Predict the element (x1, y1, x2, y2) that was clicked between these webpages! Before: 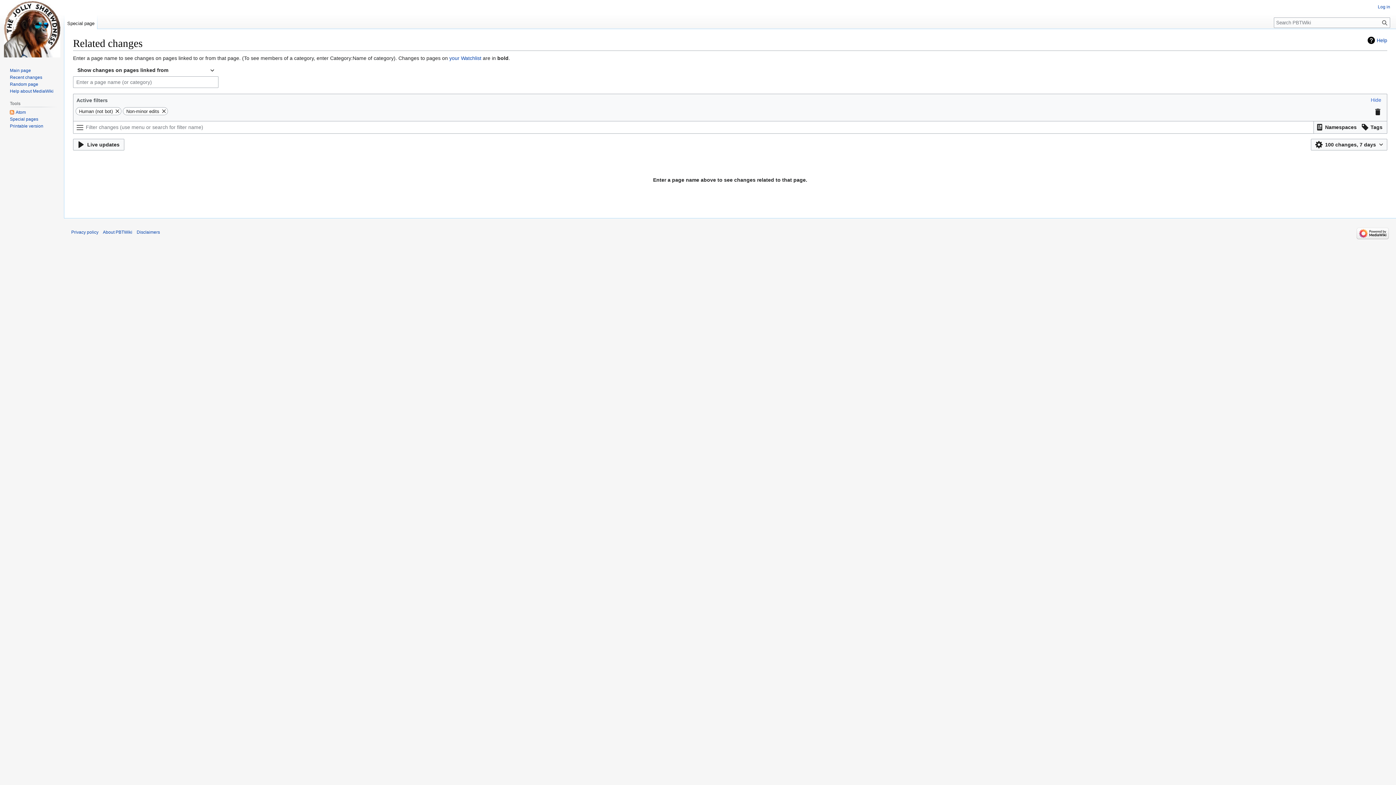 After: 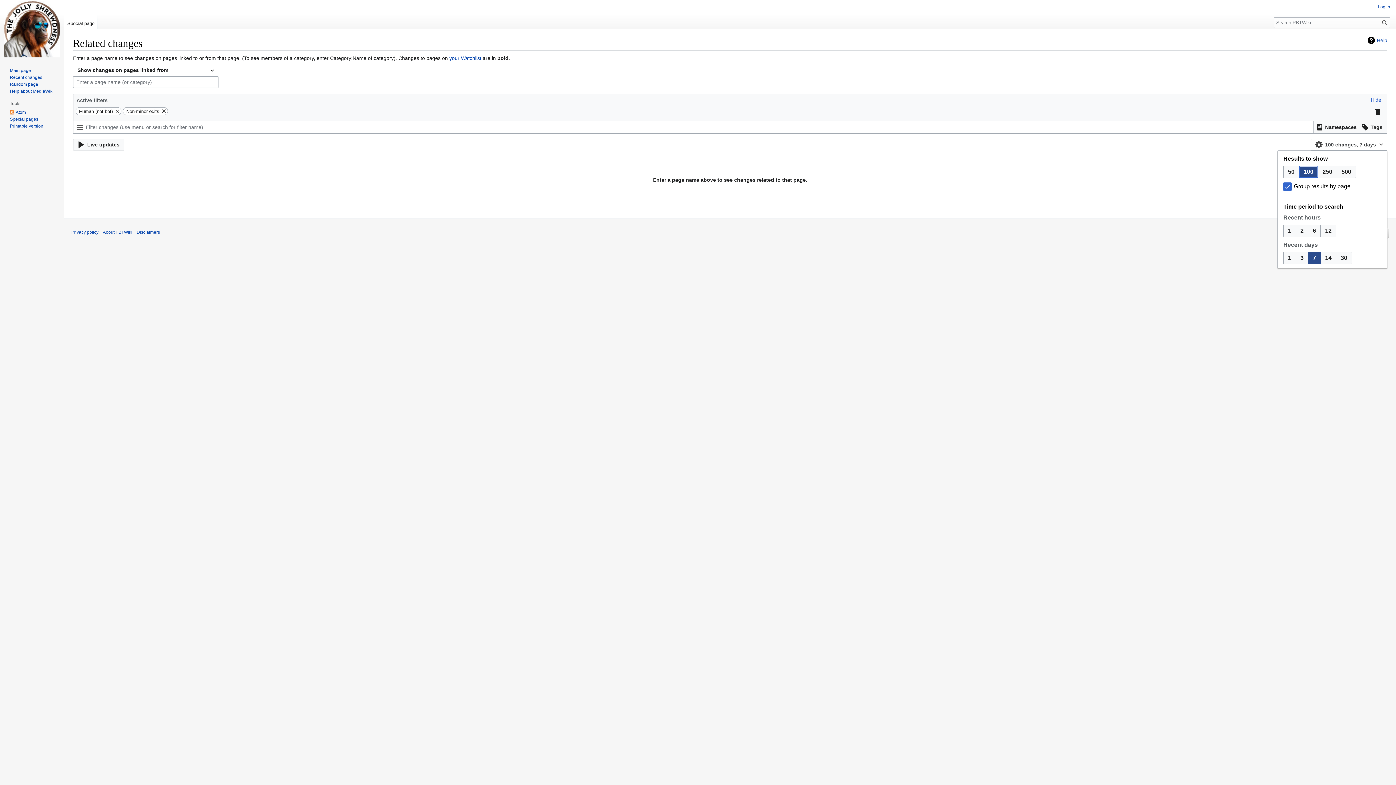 Action: label: 100 changes, 7 days bbox: (1311, 138, 1387, 150)